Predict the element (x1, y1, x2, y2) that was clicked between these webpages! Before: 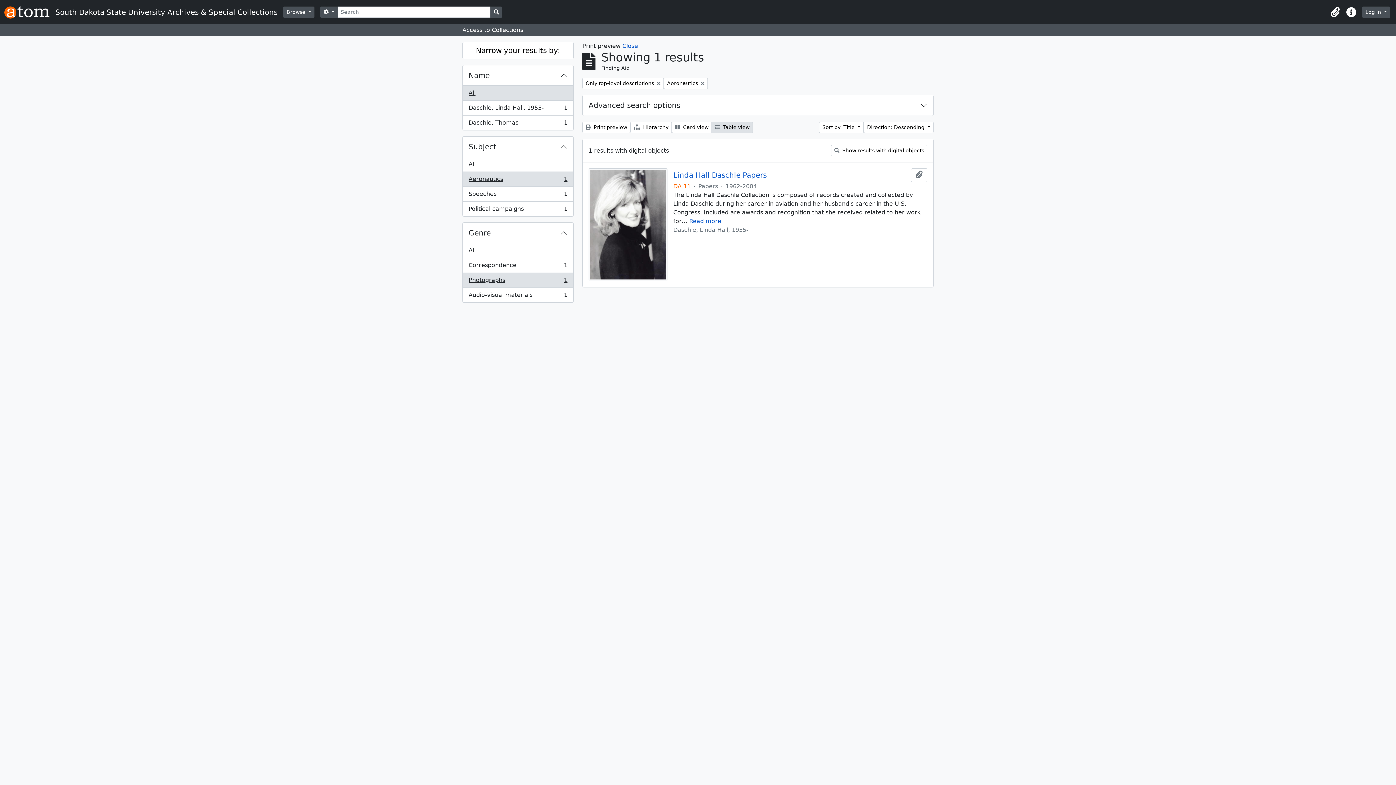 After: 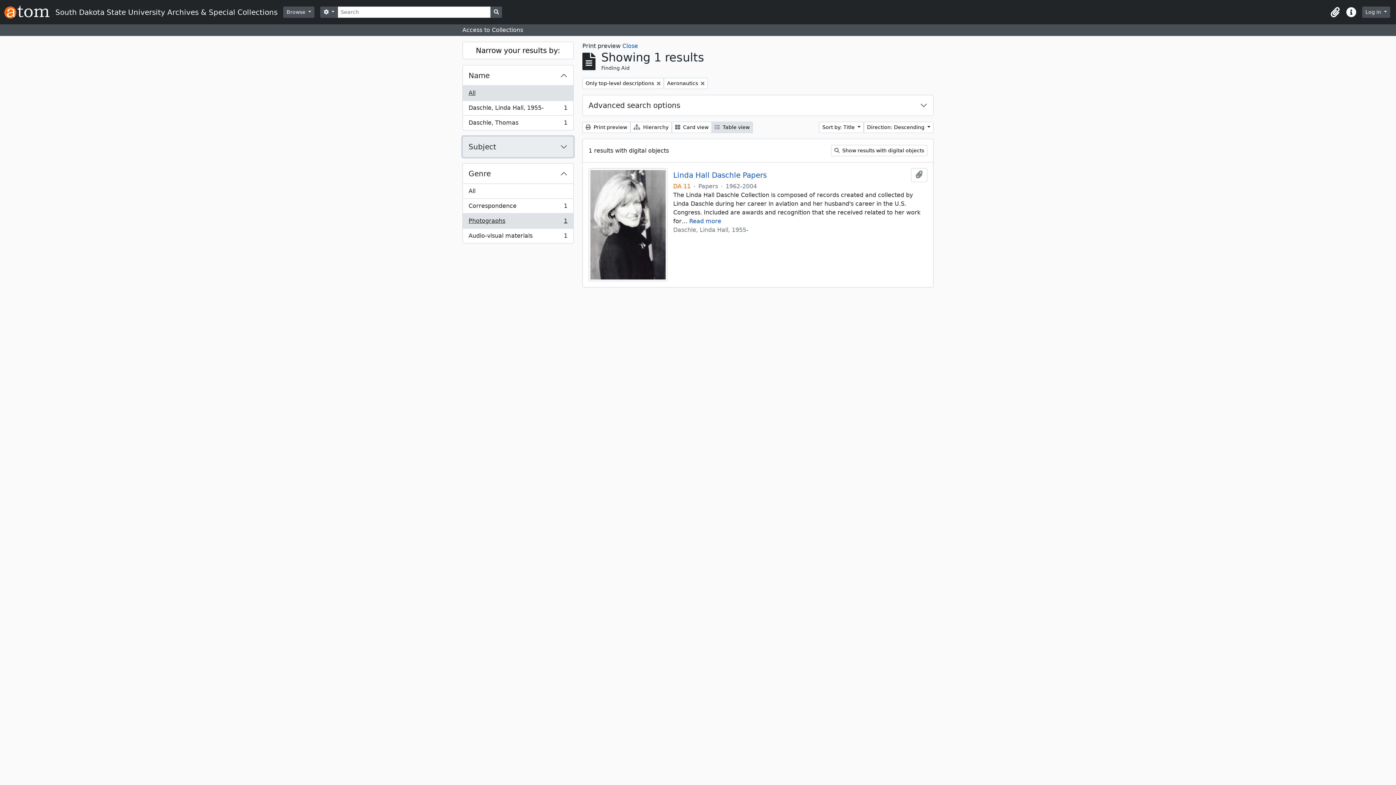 Action: bbox: (462, 136, 573, 157) label: Subject